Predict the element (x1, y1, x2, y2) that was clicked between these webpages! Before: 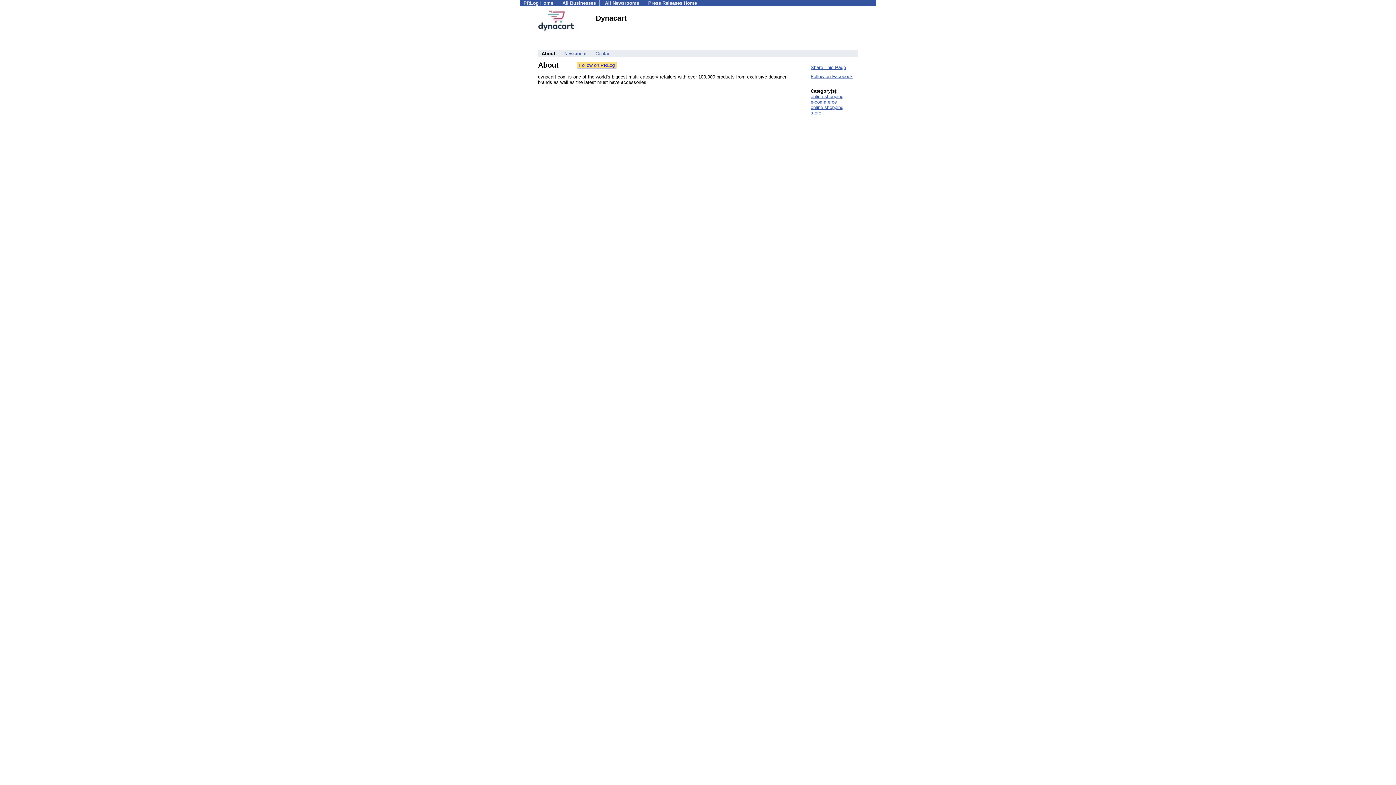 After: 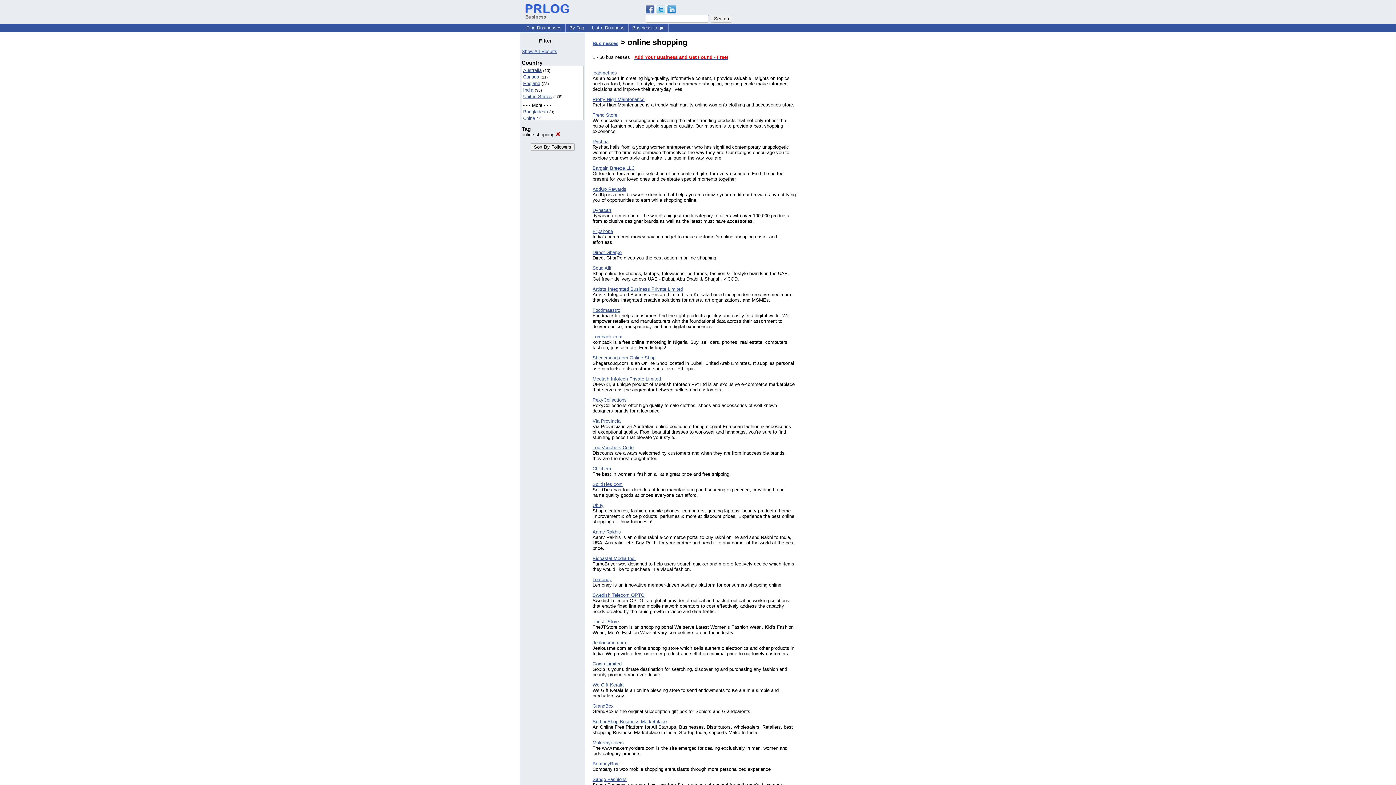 Action: bbox: (810, 93, 843, 99) label: online shopping